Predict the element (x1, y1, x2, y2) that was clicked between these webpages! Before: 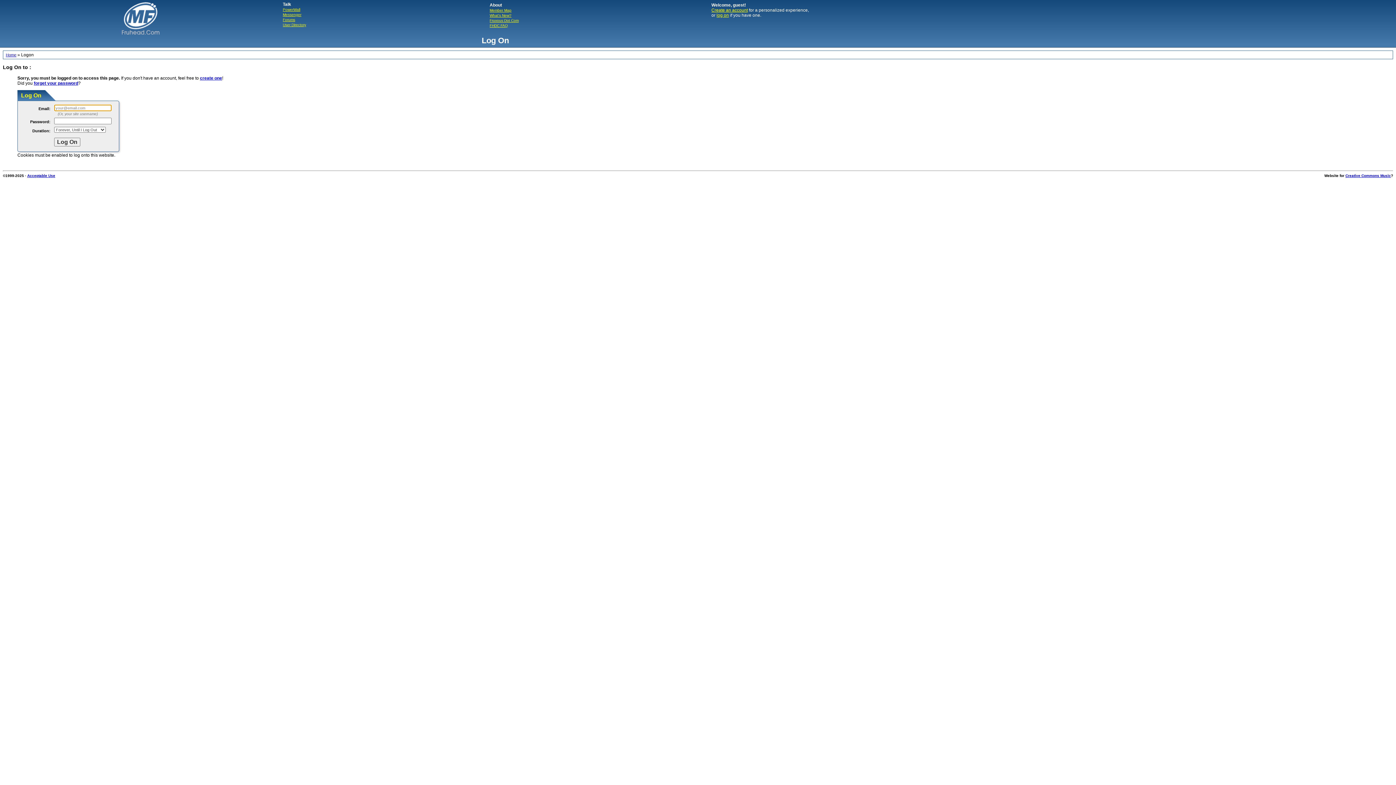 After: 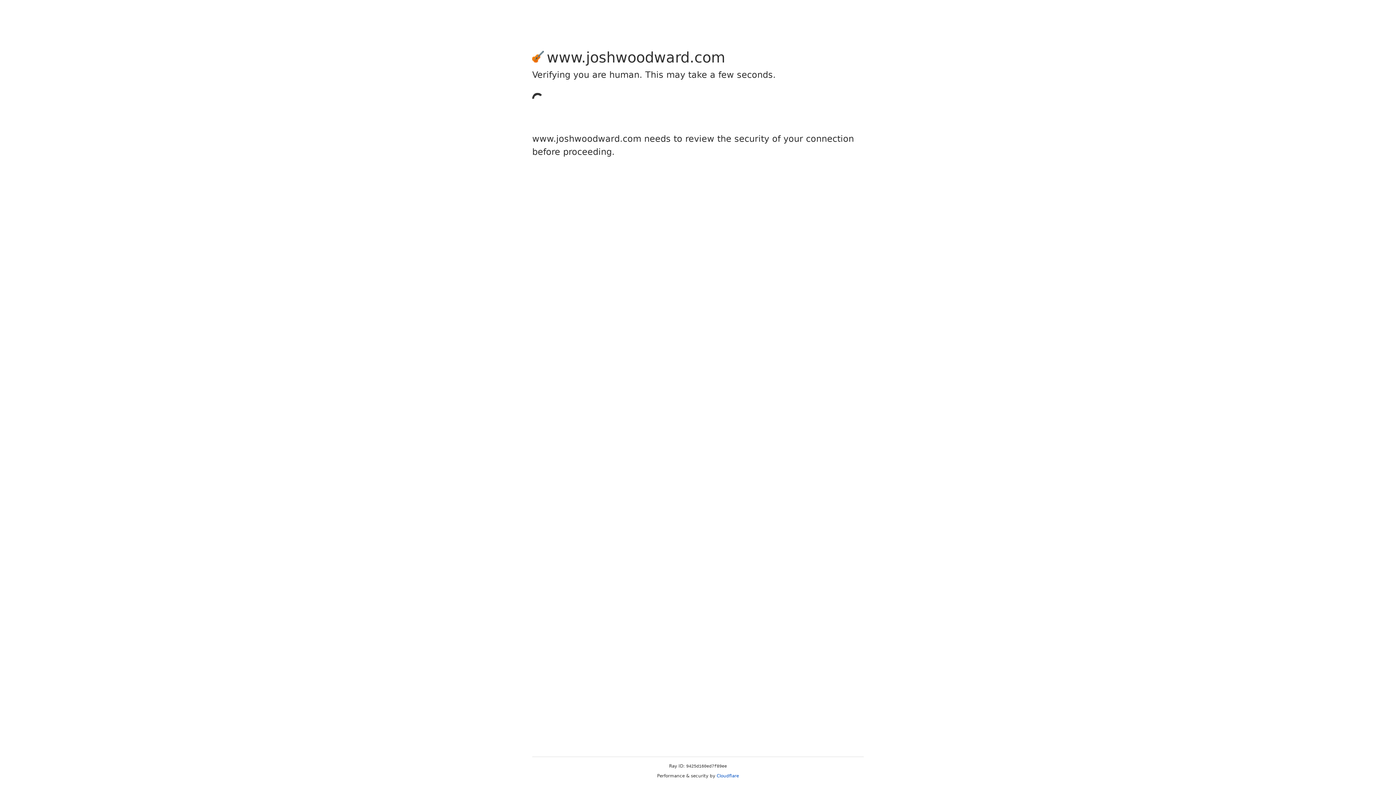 Action: label: Creative Commons Music bbox: (1345, 173, 1391, 177)